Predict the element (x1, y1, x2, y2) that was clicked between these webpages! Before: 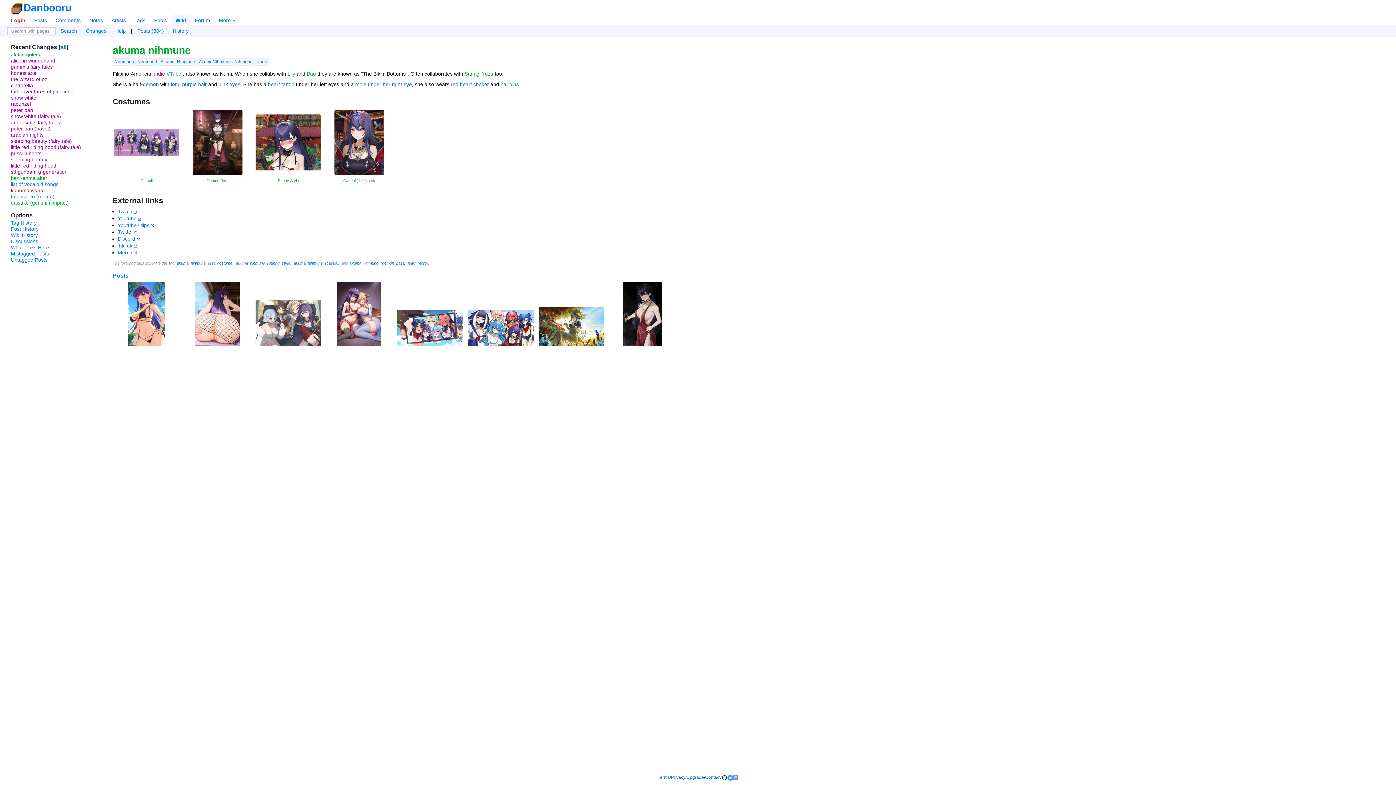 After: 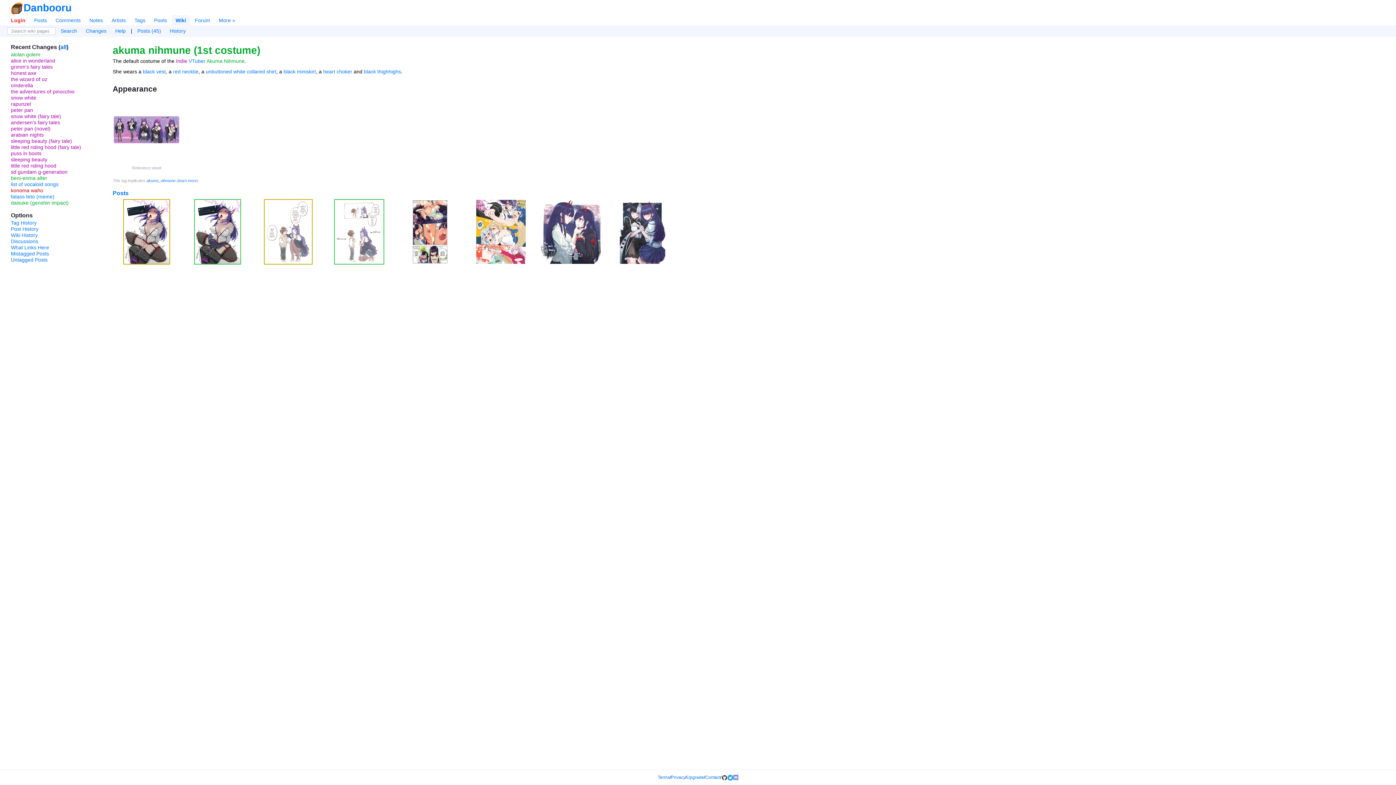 Action: label: Default bbox: (140, 178, 152, 182)